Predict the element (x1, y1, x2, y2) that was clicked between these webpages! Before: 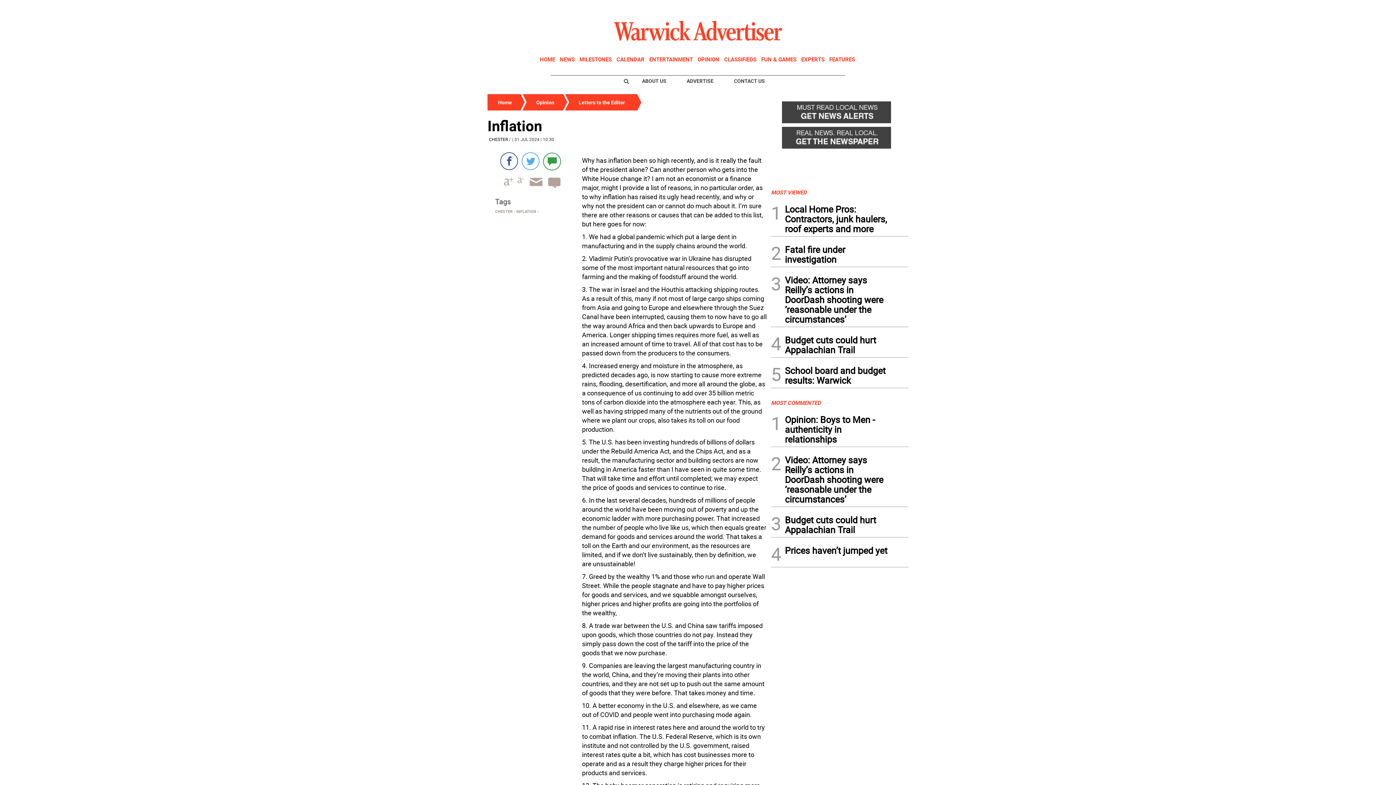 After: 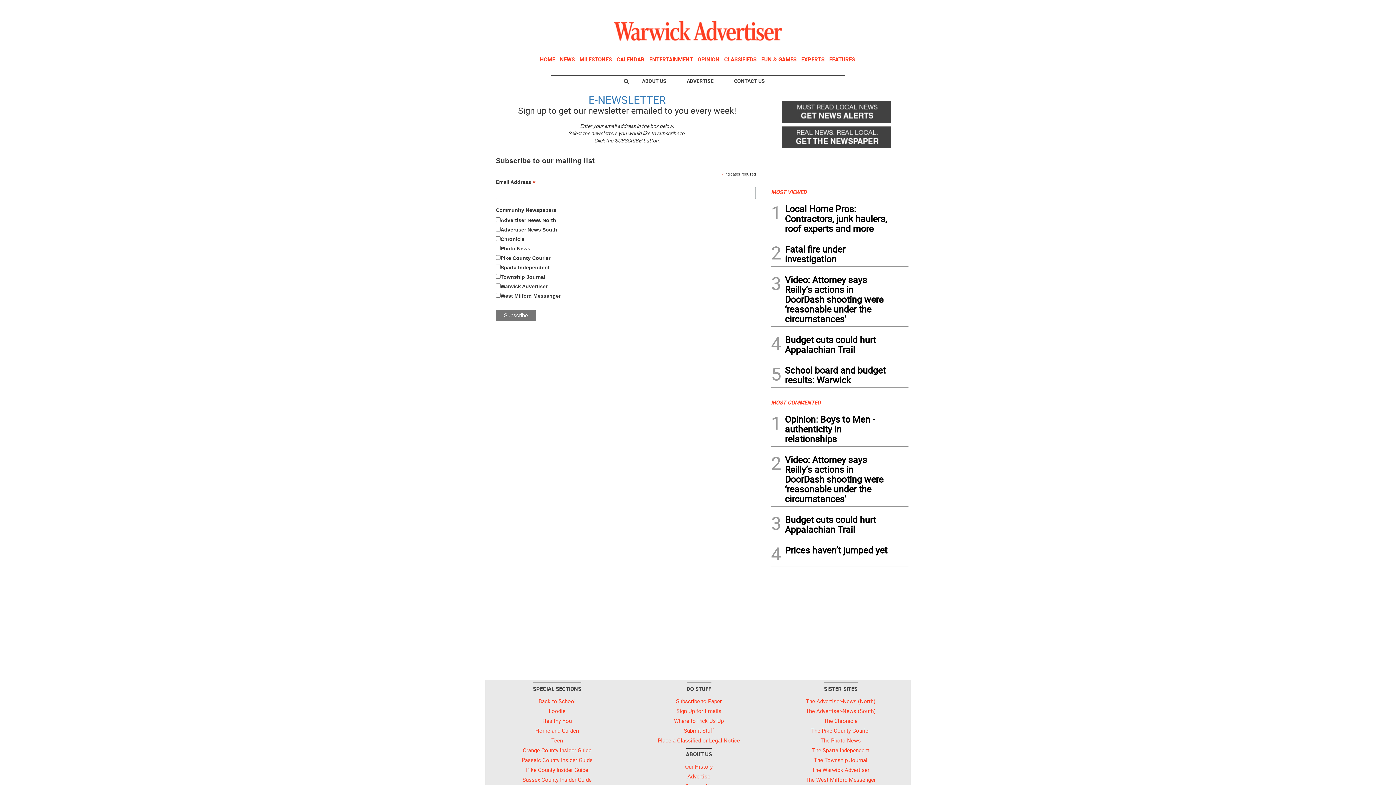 Action: bbox: (826, 0, 873, 16) label: NEWSLETTER